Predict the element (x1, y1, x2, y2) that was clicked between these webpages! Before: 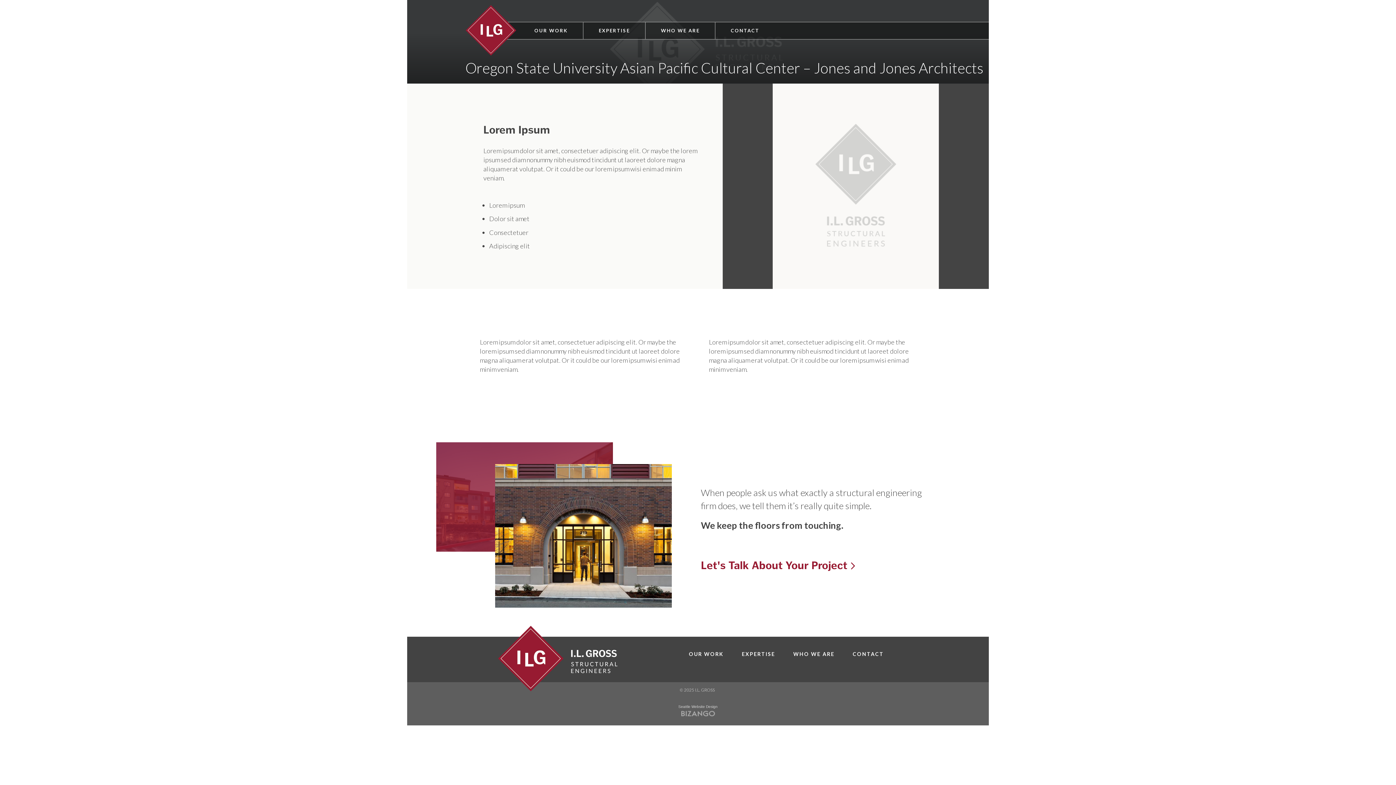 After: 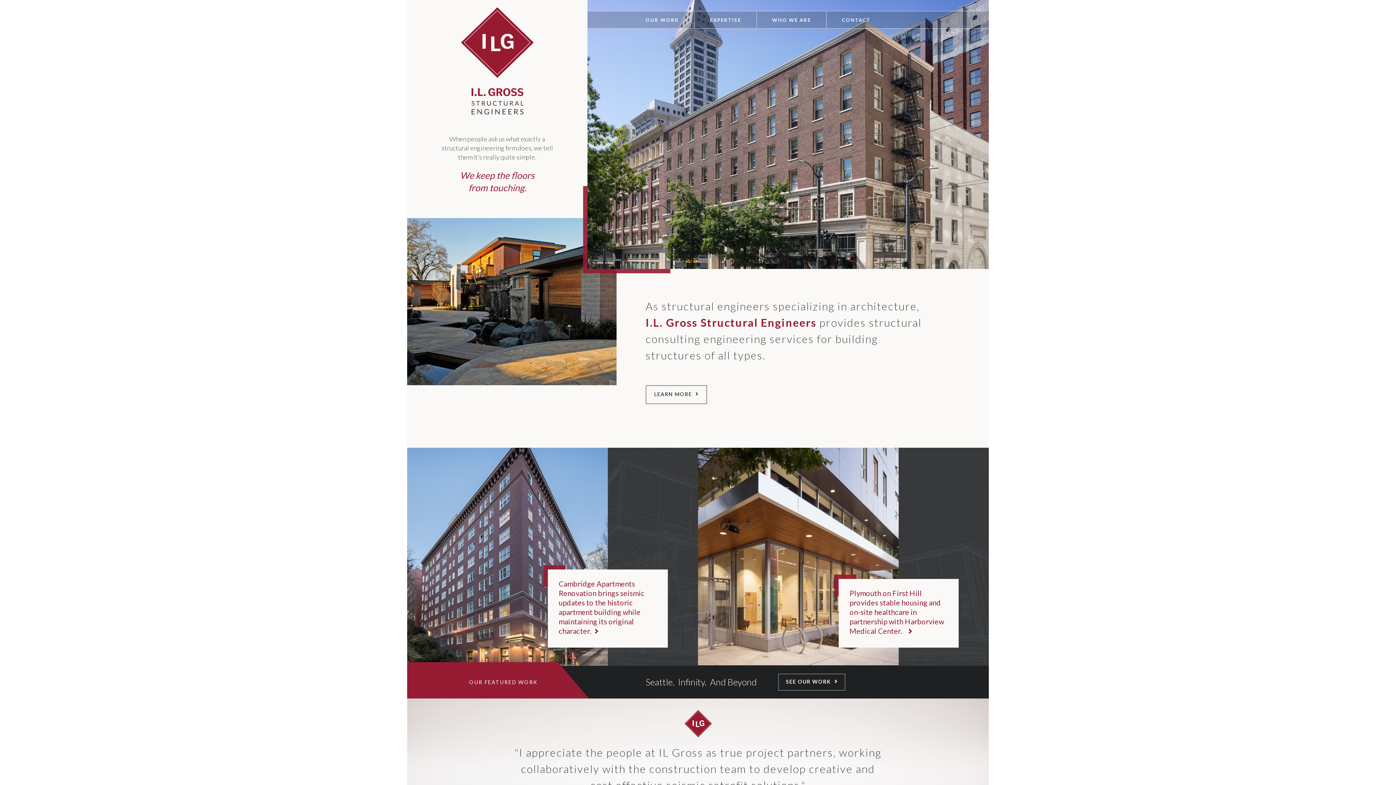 Action: bbox: (498, 626, 623, 691)